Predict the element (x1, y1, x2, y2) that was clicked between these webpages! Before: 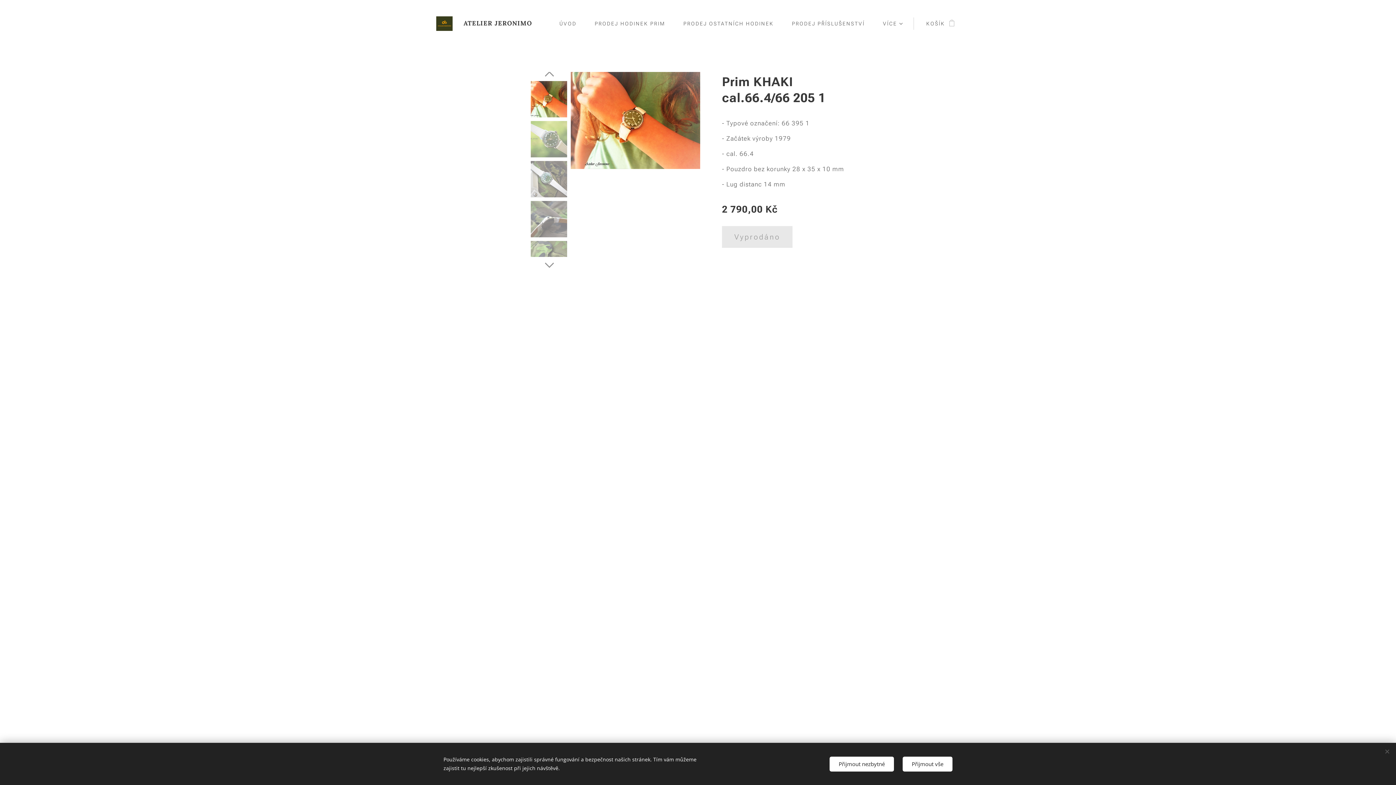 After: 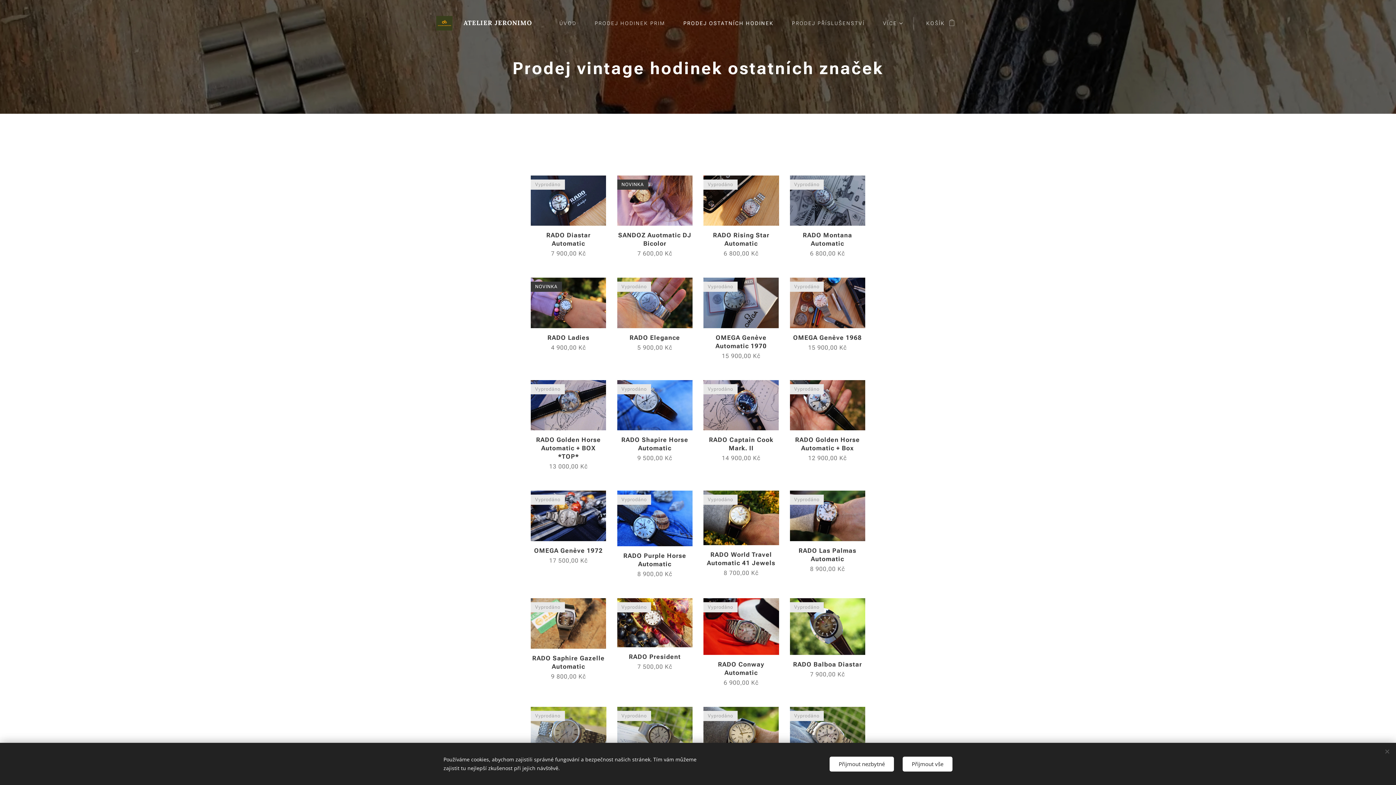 Action: bbox: (674, 14, 783, 32) label: PRODEJ OSTATNÍCH HODINEK